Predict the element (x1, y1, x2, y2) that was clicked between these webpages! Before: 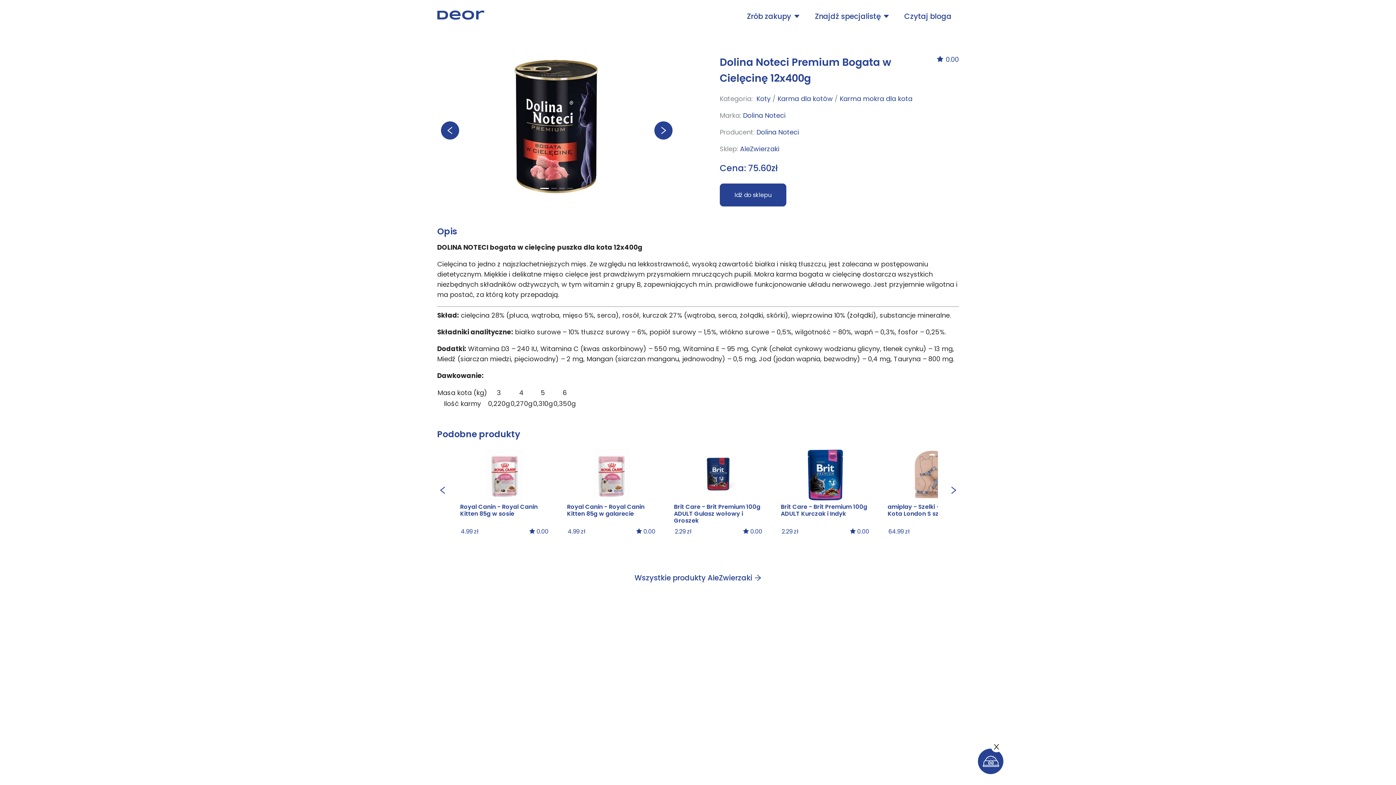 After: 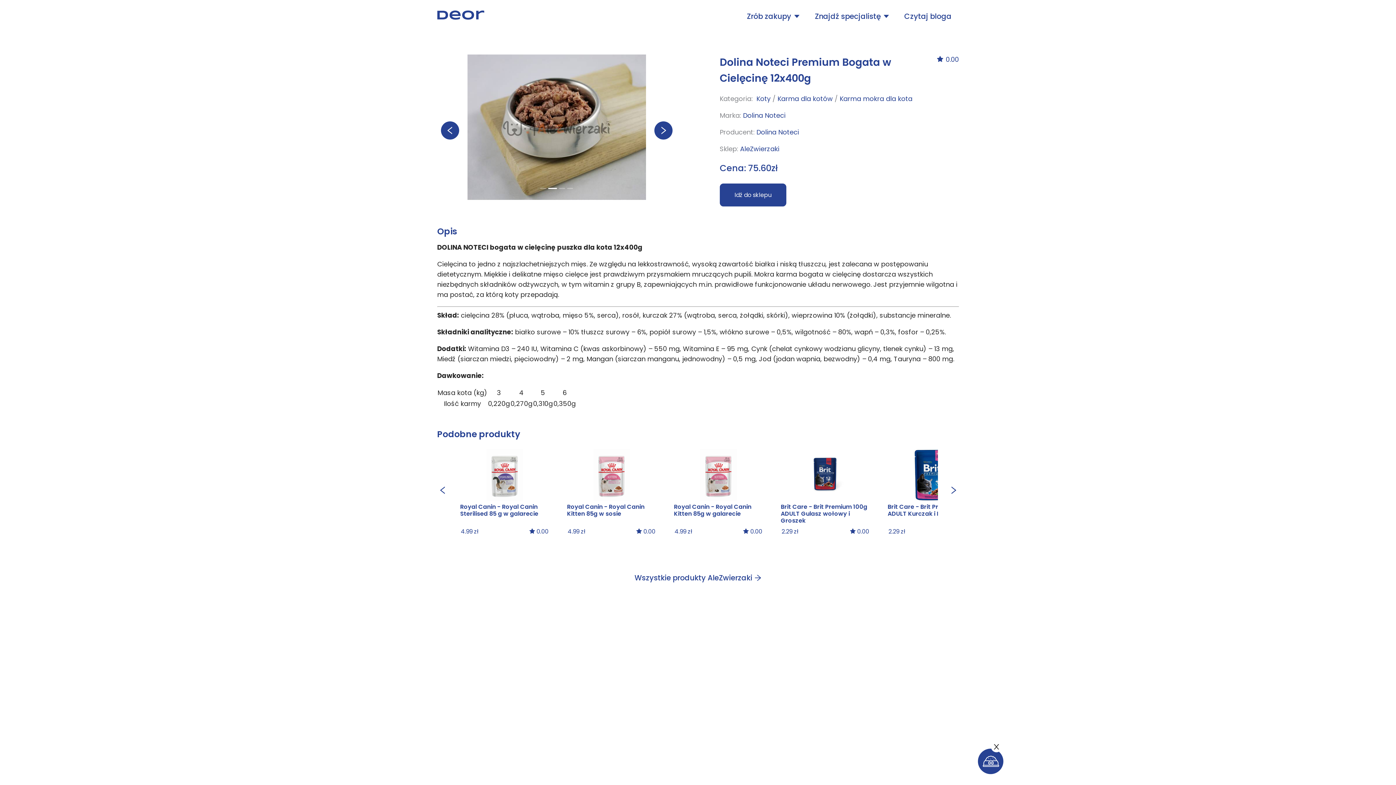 Action: bbox: (551, 188, 557, 189) label: 2